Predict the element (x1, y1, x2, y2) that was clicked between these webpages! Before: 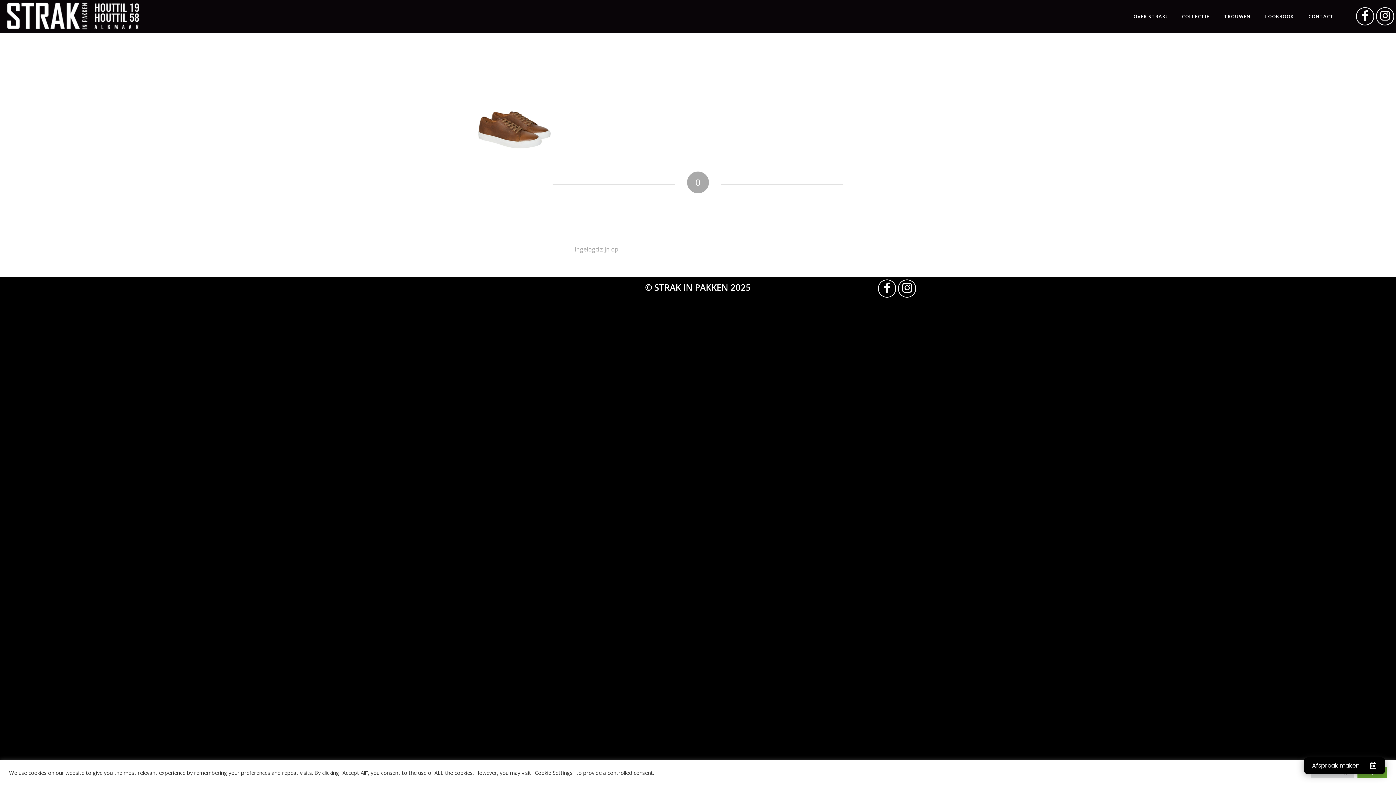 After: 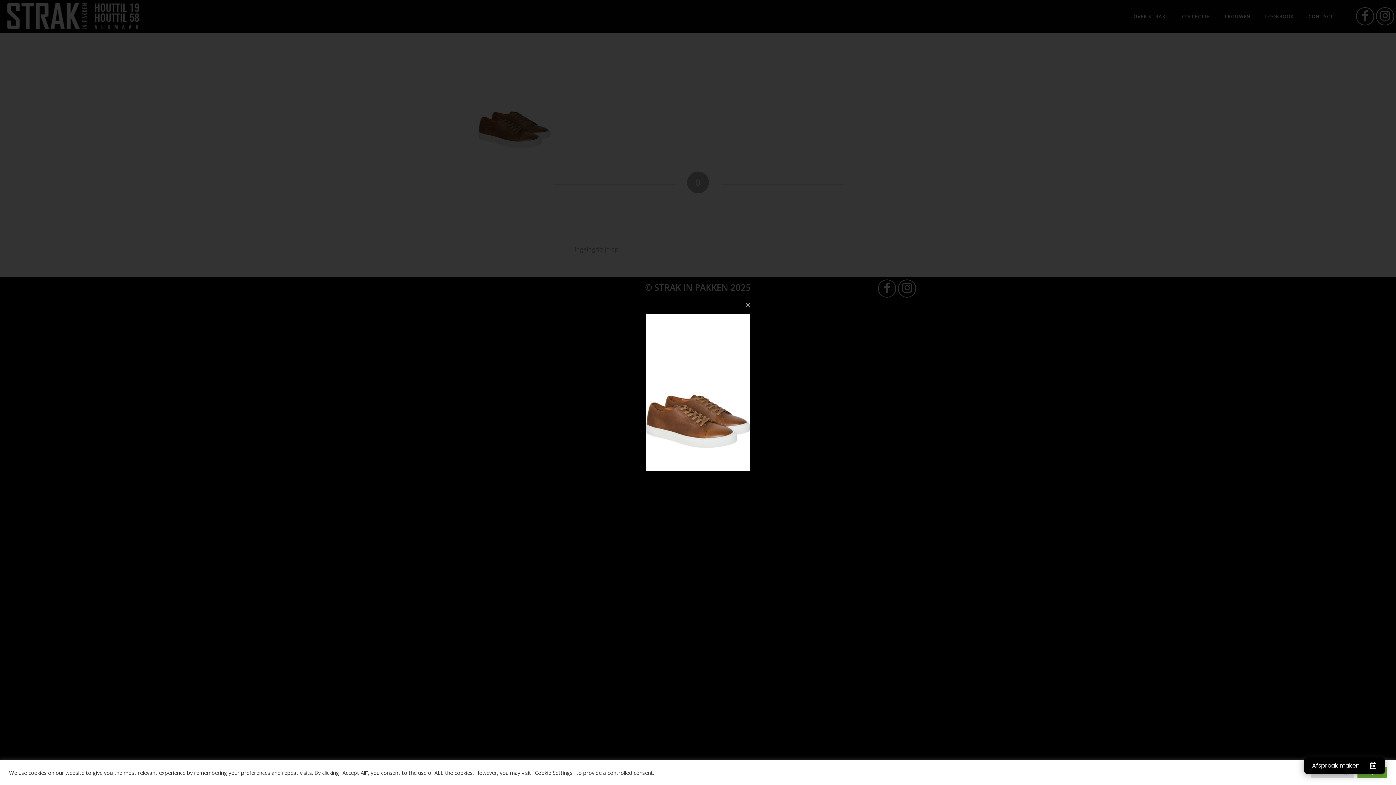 Action: bbox: (478, 158, 550, 166)